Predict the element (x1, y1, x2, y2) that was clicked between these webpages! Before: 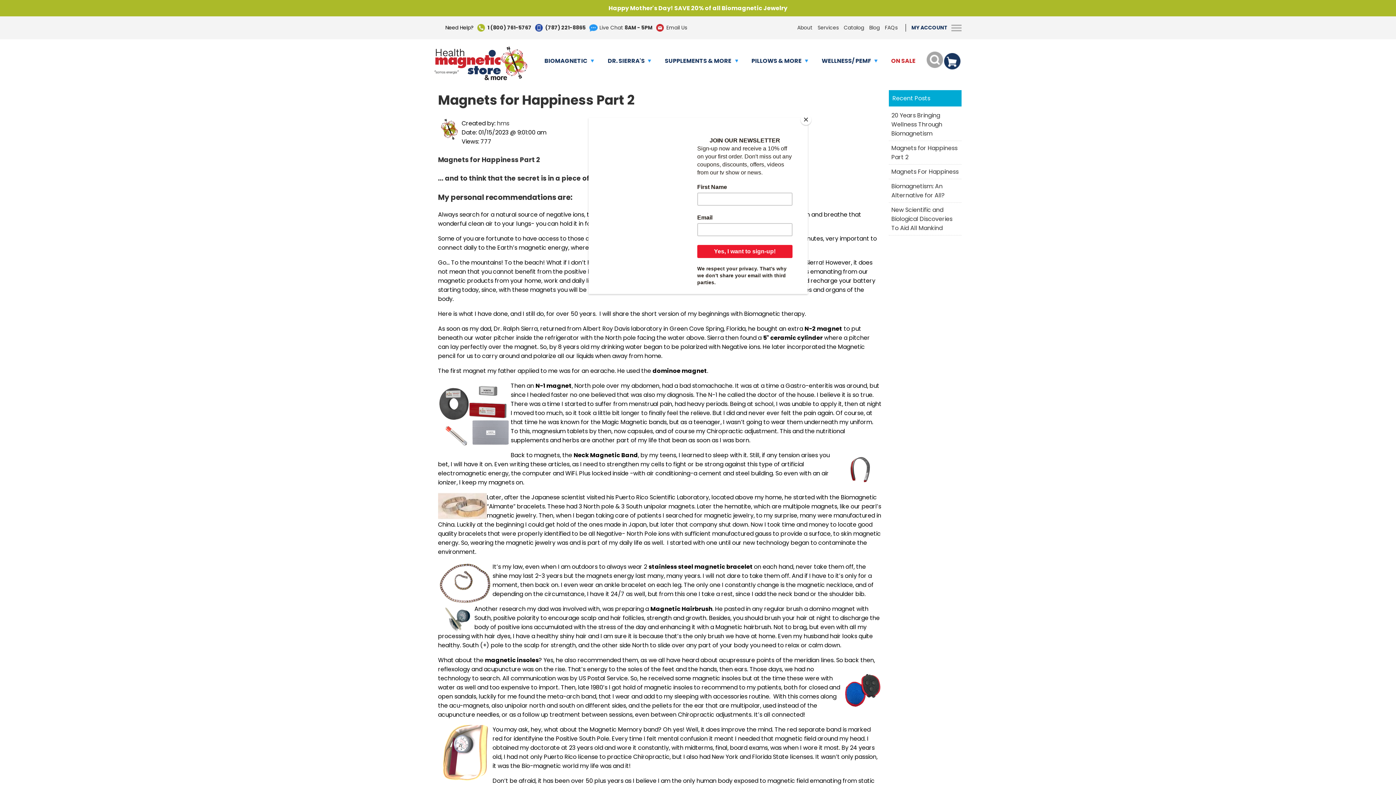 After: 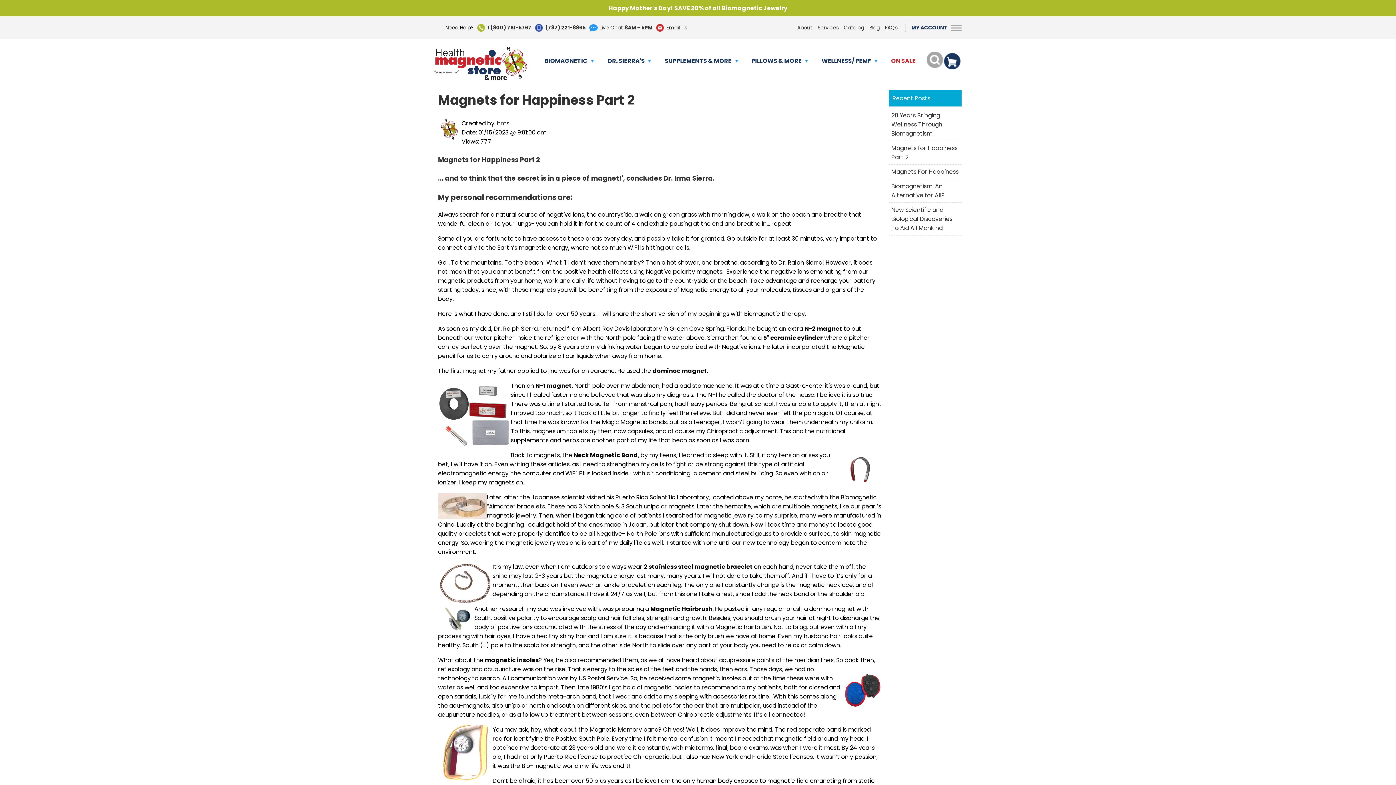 Action: bbox: (800, 114, 811, 125) label: Close